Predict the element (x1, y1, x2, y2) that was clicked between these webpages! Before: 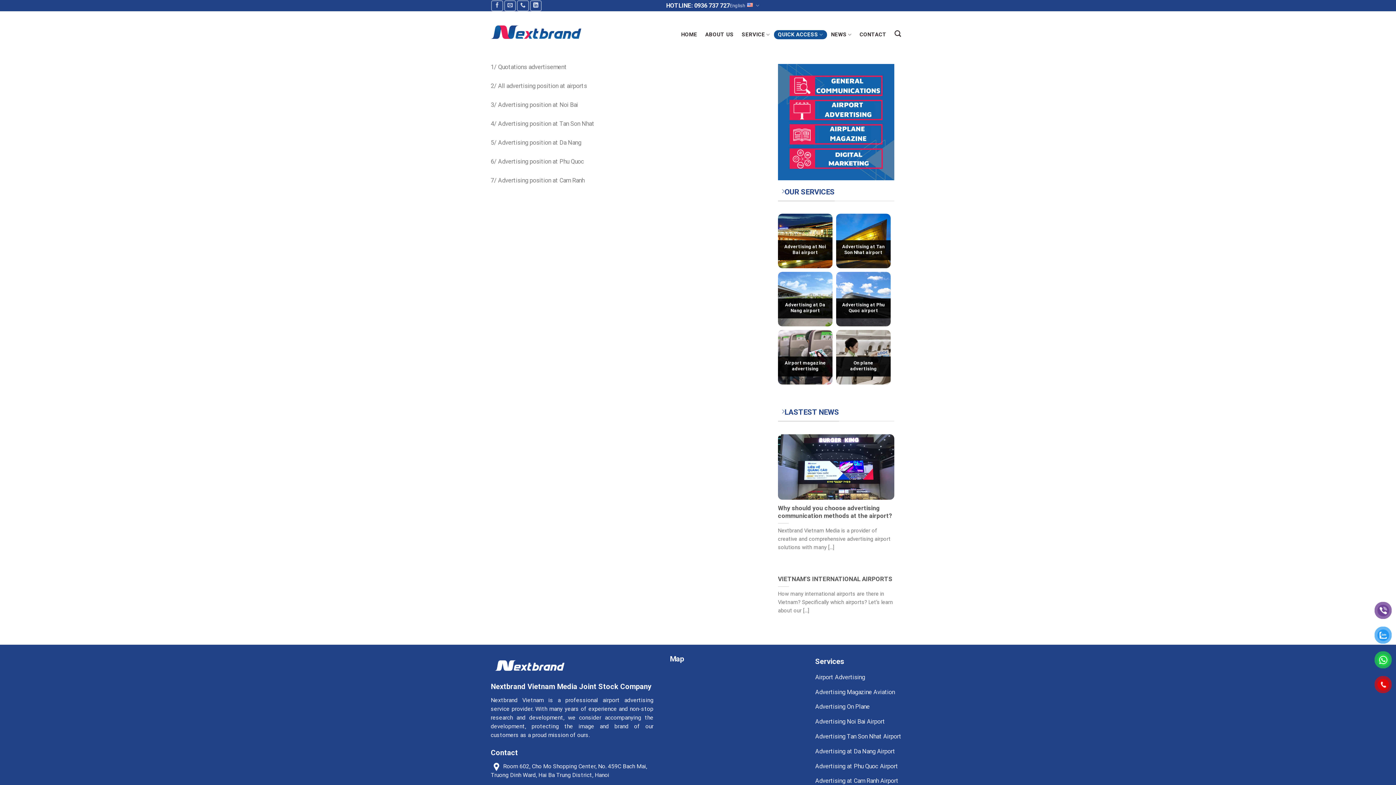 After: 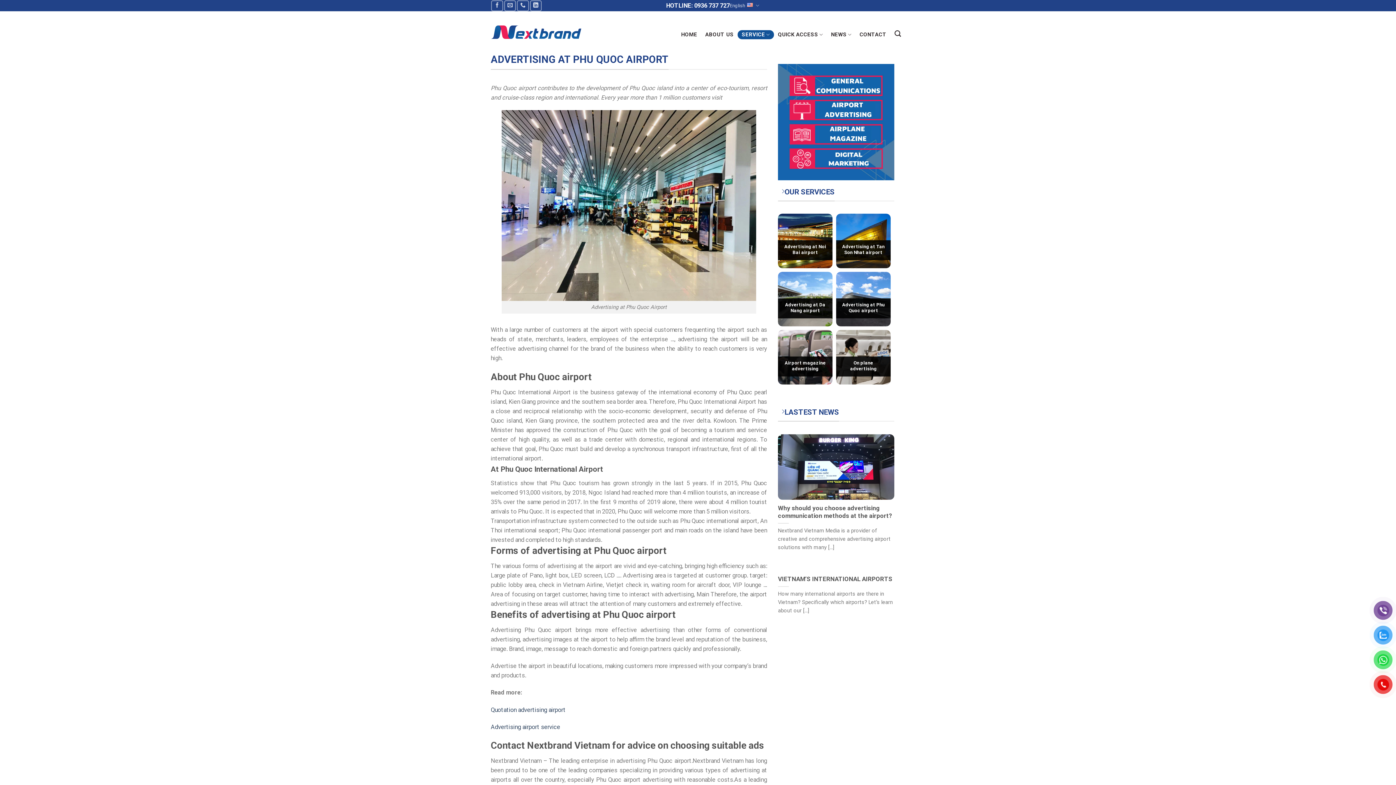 Action: label: Advertising at Phu Quoc Airport bbox: (815, 760, 905, 775)